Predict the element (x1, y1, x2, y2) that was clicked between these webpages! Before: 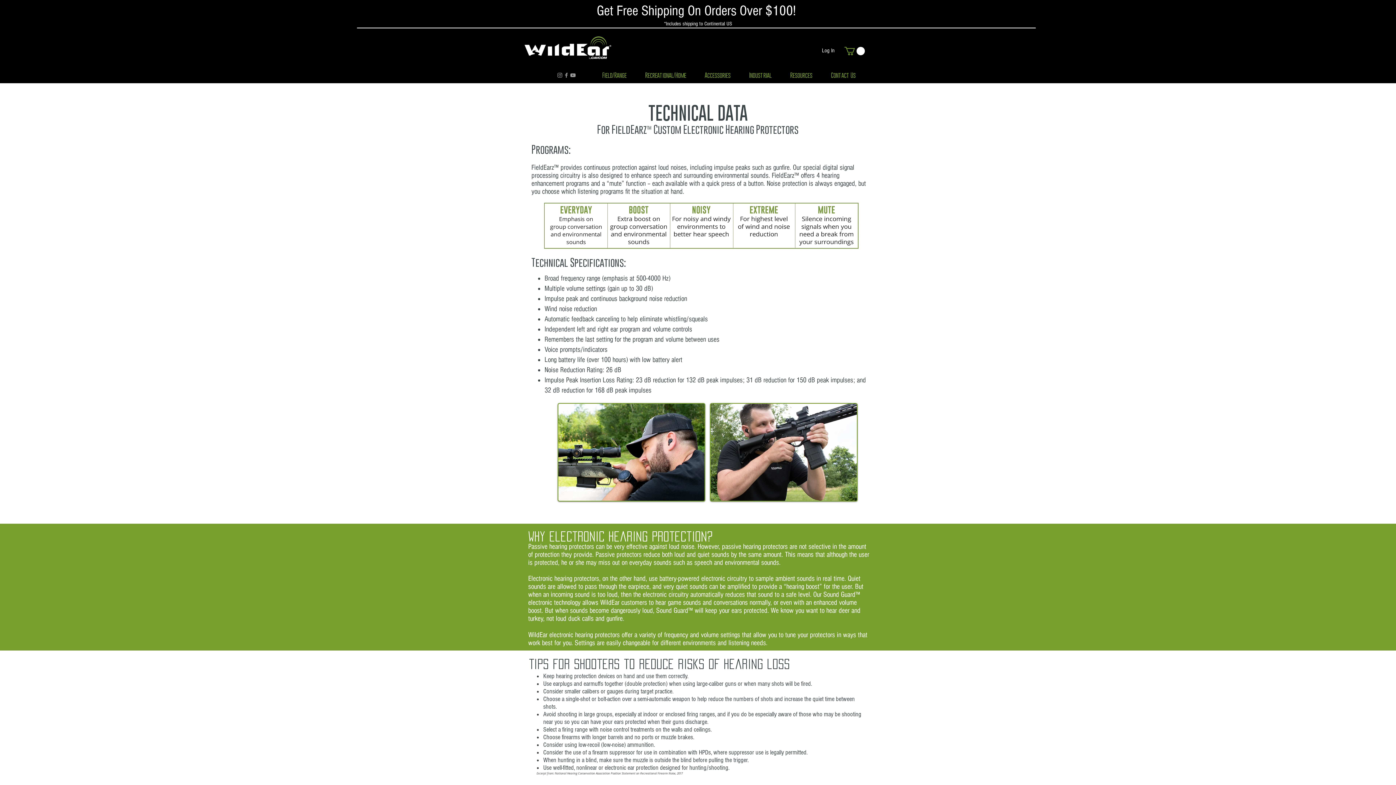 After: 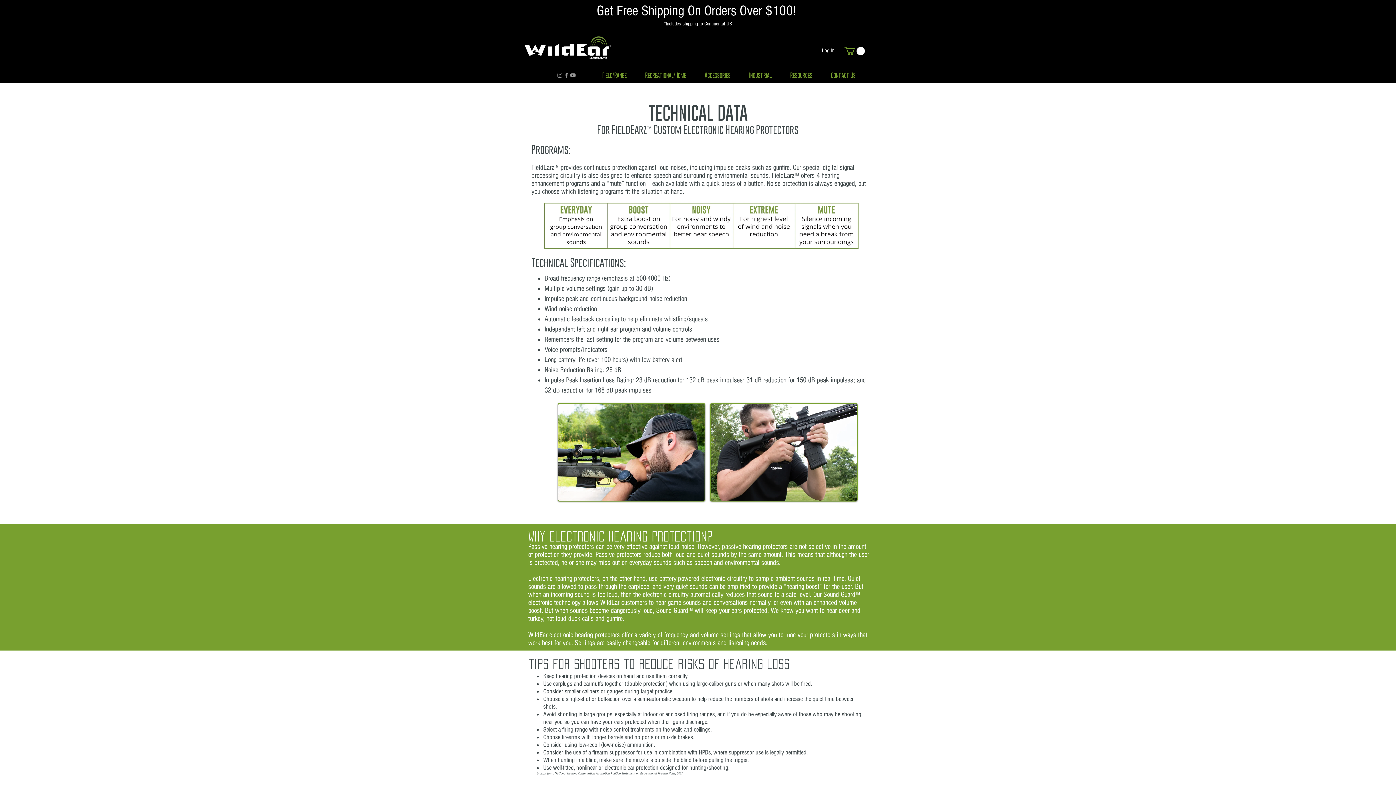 Action: bbox: (556, 71, 563, 78) label: Grey Instagram Icon